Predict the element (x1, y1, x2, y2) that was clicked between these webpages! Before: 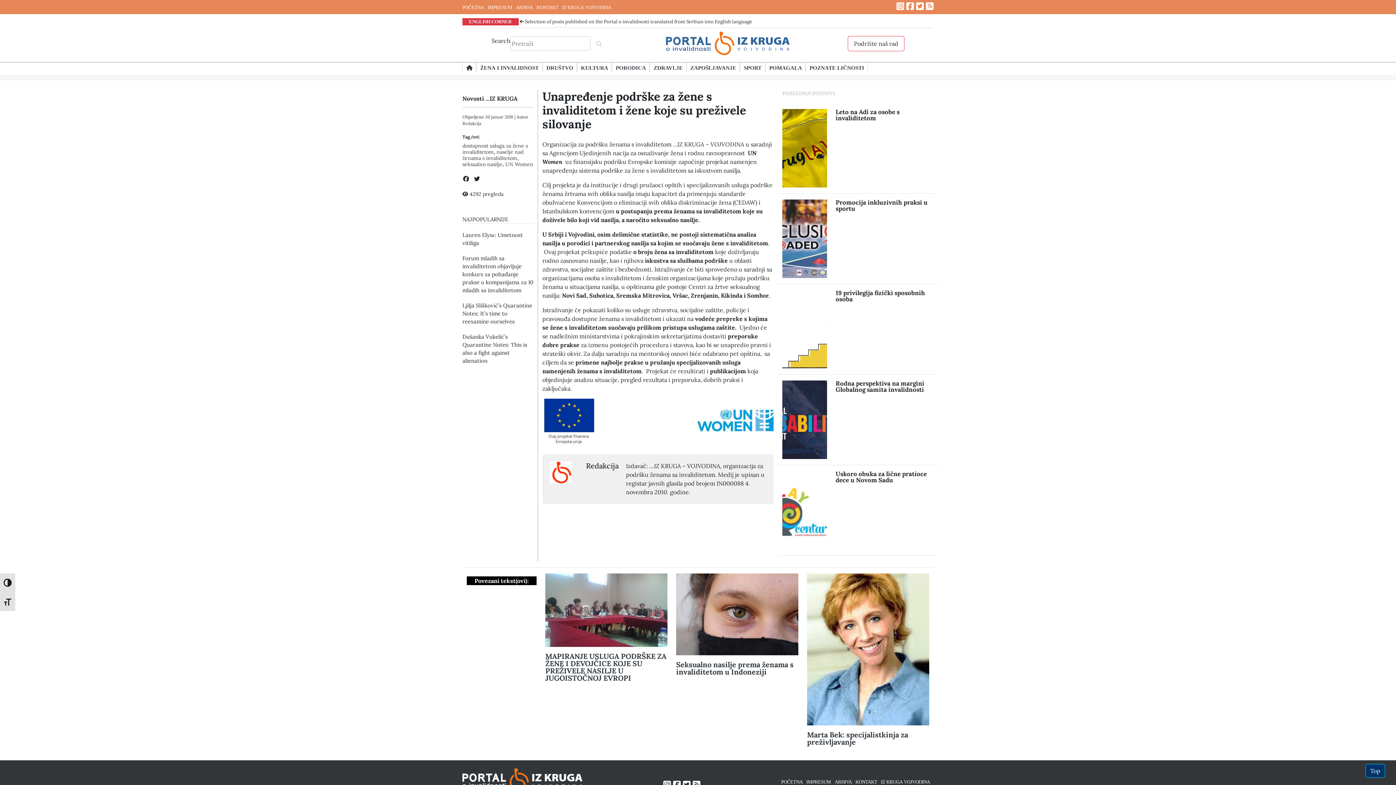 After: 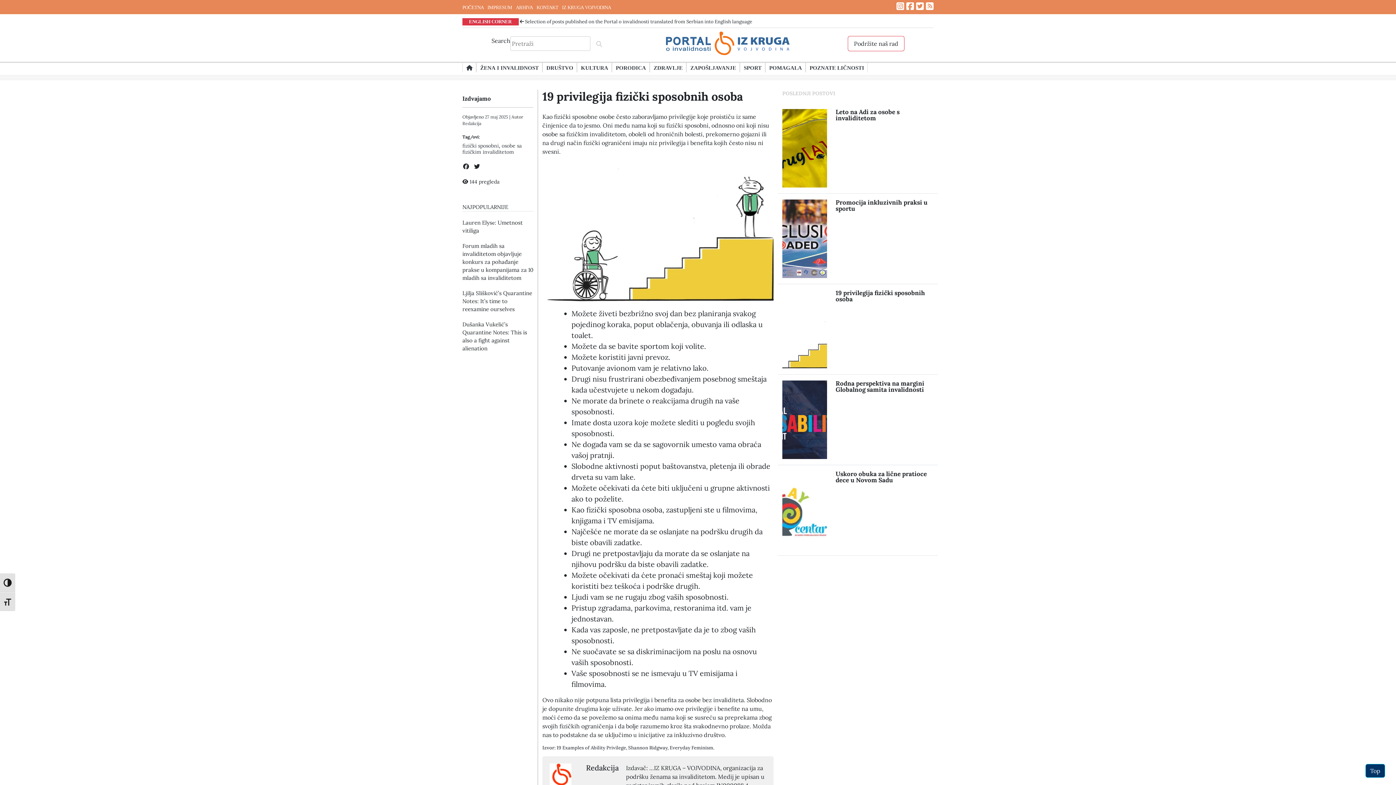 Action: bbox: (782, 325, 827, 332)